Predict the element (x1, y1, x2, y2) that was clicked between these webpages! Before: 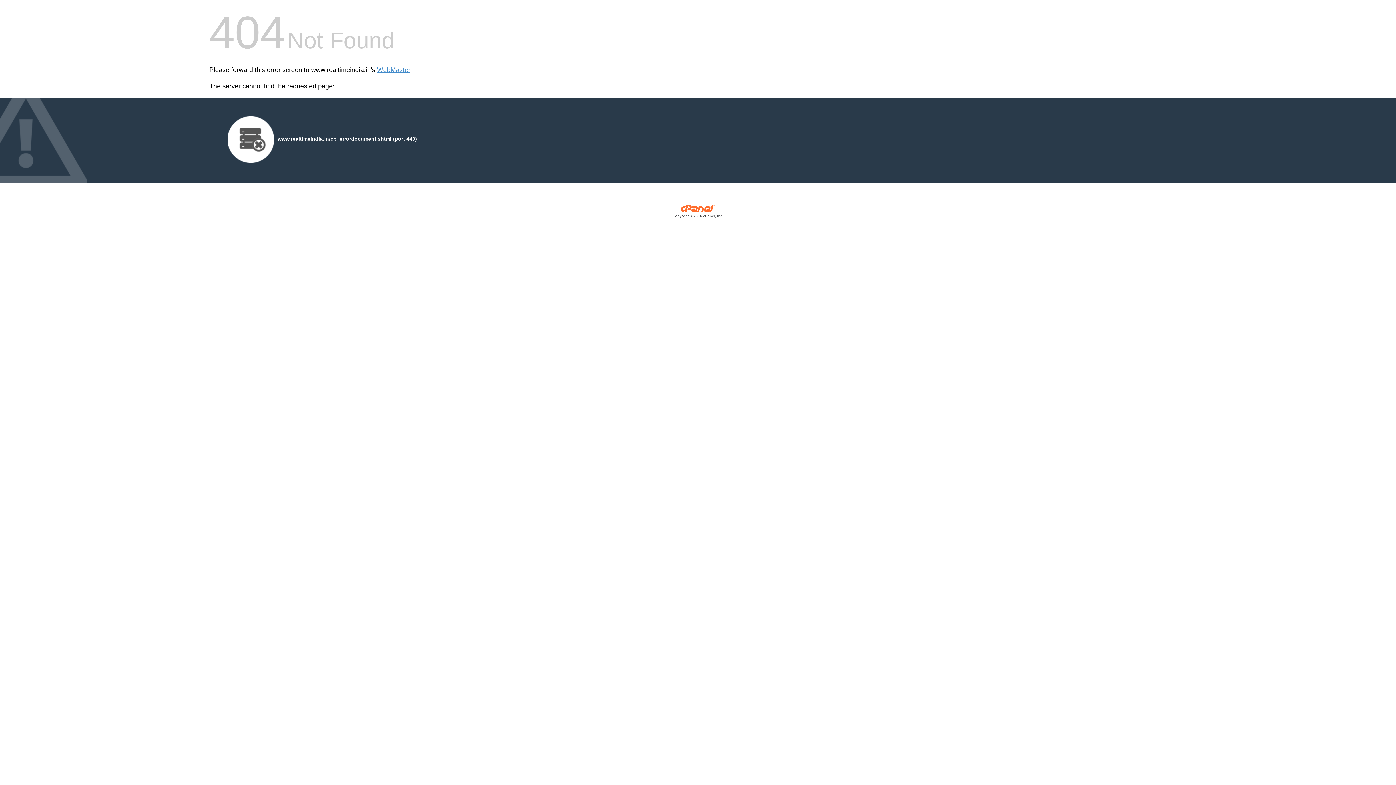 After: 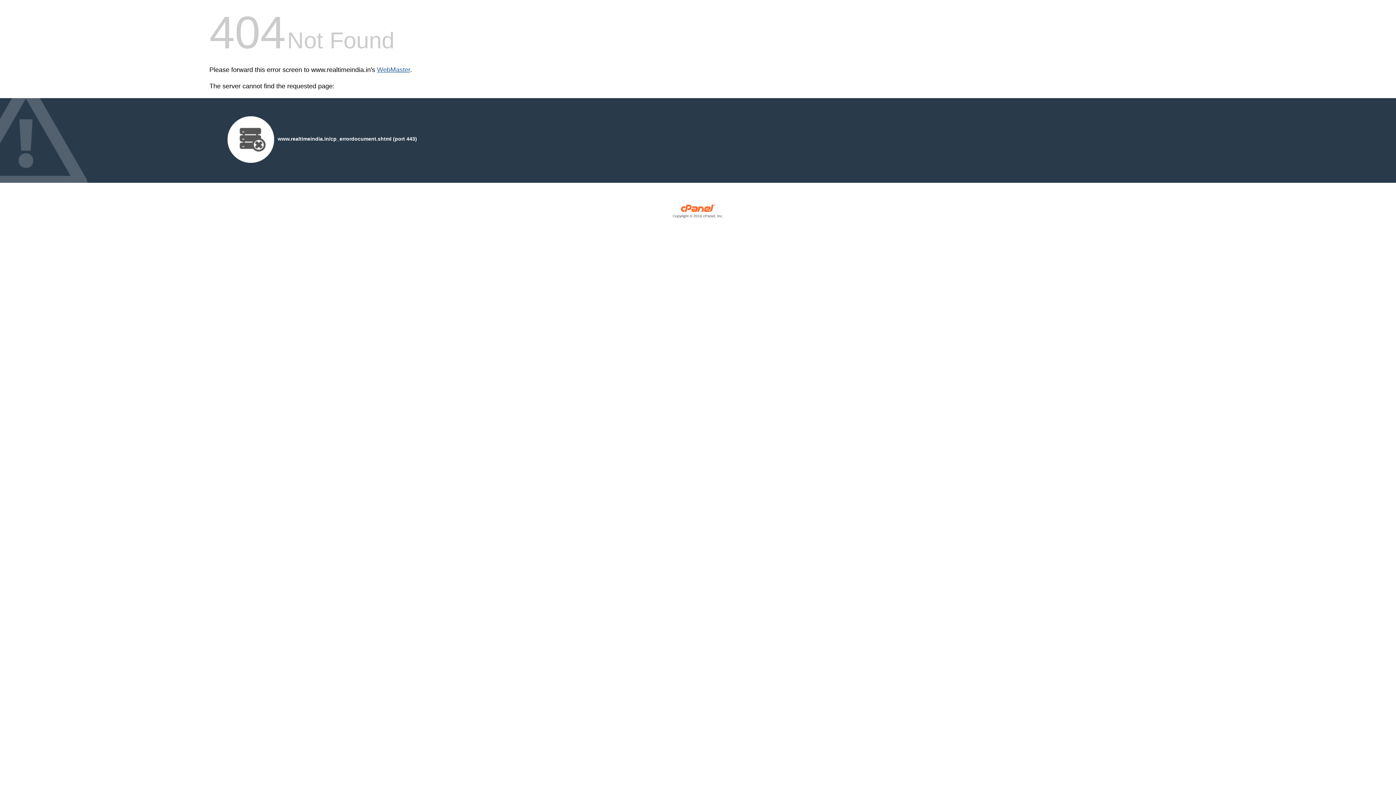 Action: label: WebMaster bbox: (377, 66, 410, 73)